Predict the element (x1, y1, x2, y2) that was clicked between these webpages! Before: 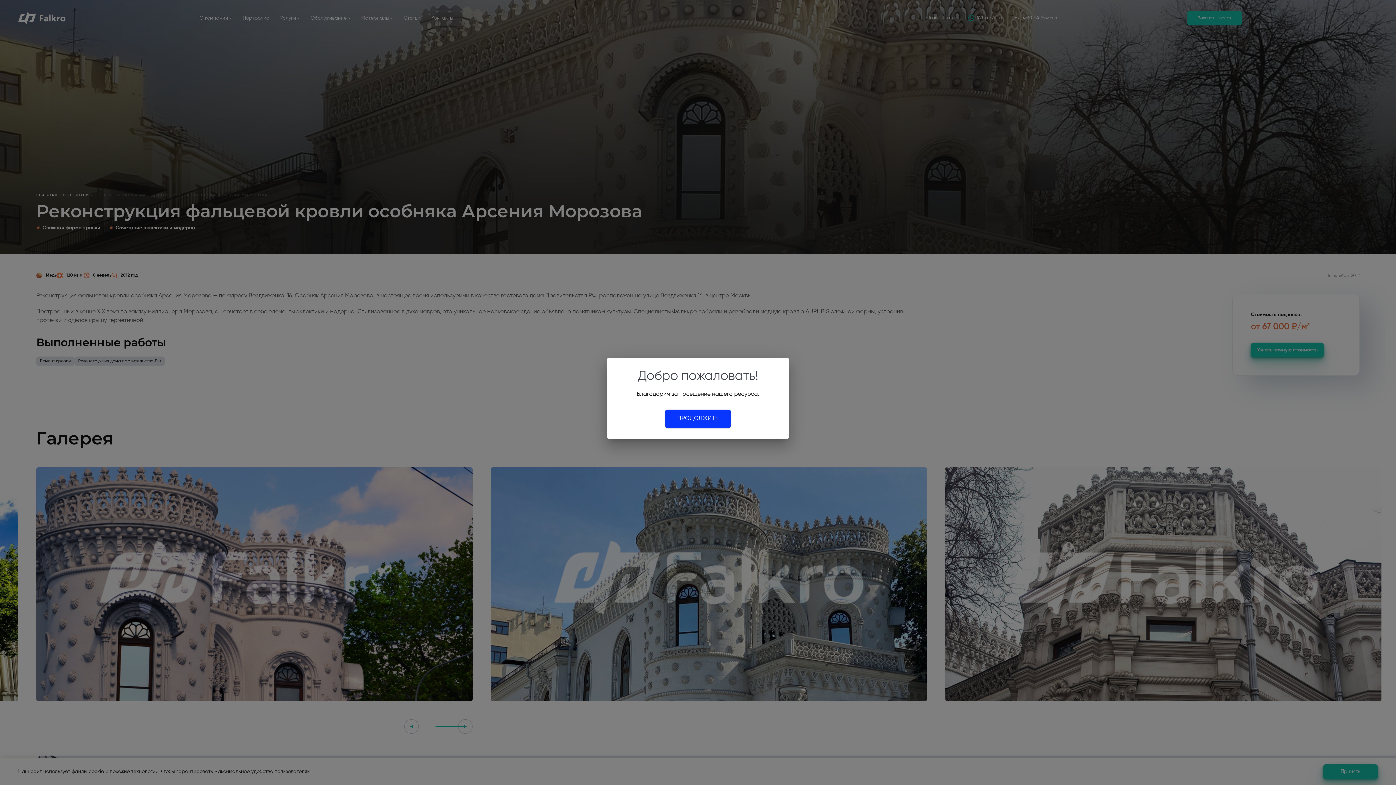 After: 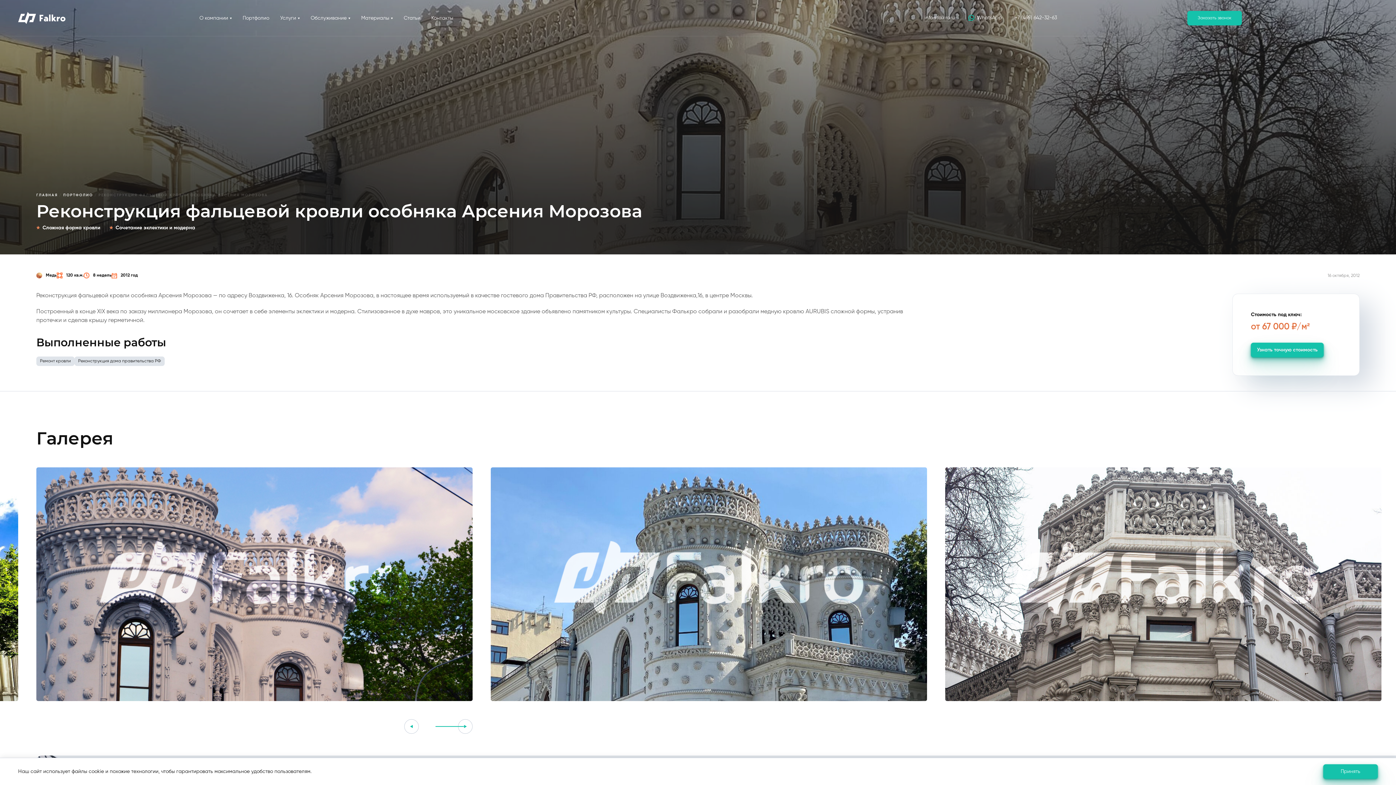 Action: label: ПРОДОЛЖИТЬ bbox: (665, 409, 730, 428)